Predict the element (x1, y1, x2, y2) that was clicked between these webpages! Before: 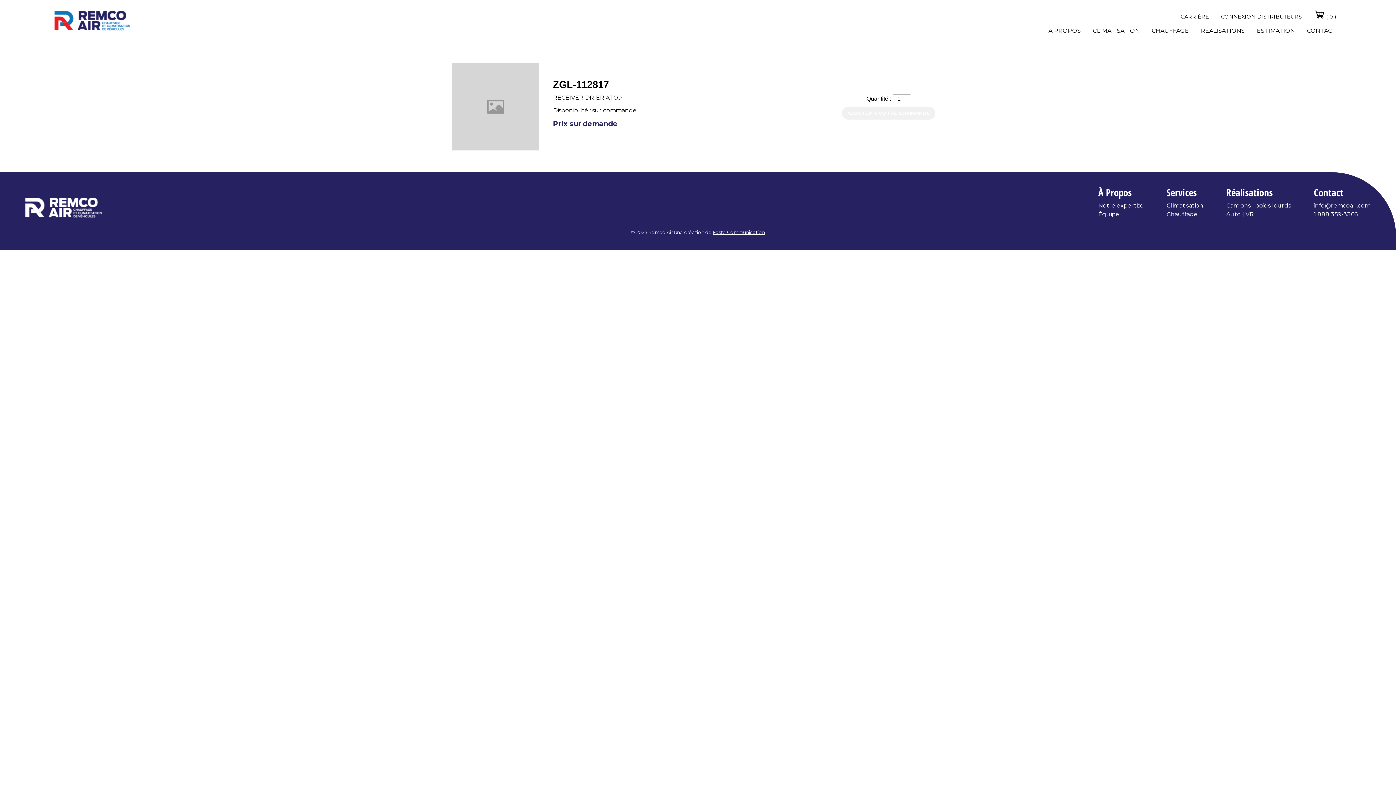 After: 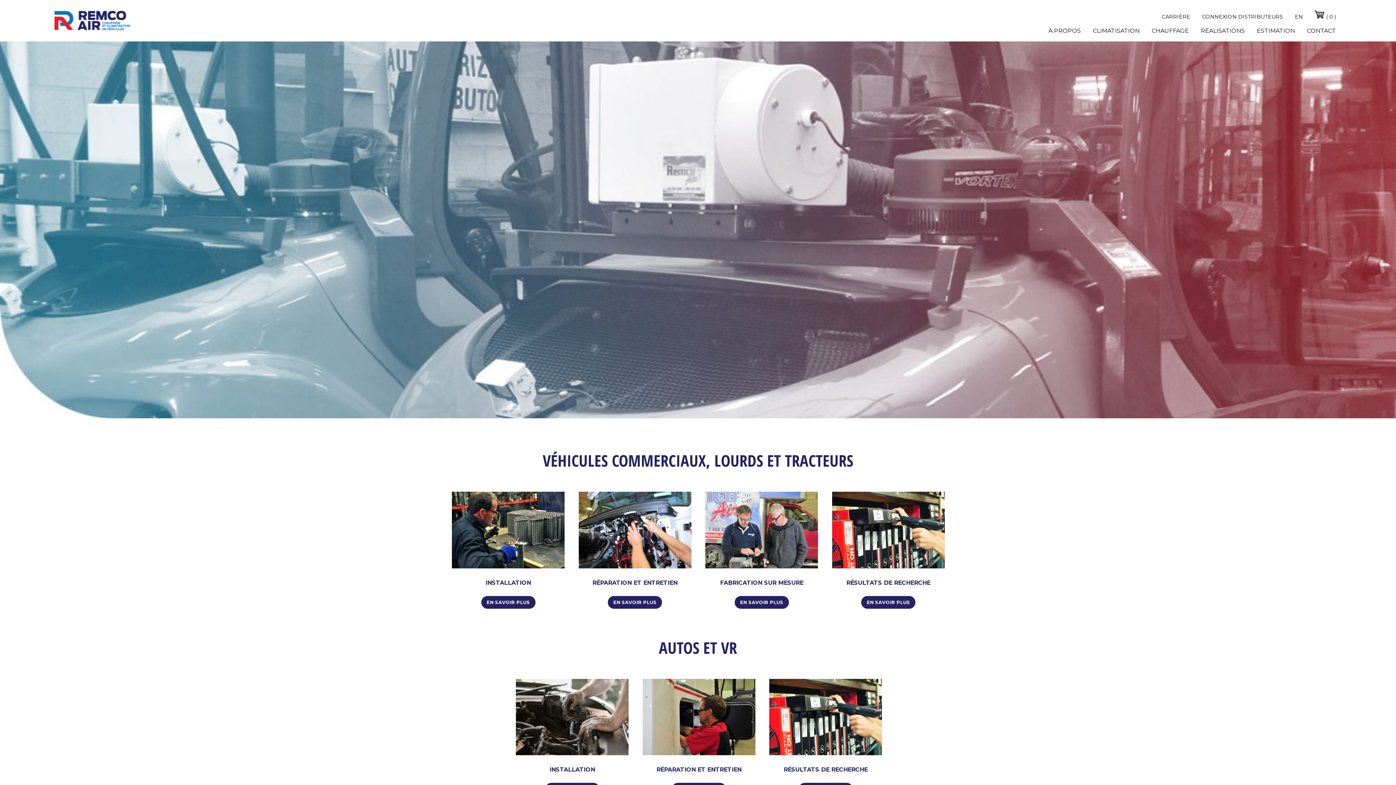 Action: bbox: (1146, 23, 1194, 37) label: CHAUFFAGE